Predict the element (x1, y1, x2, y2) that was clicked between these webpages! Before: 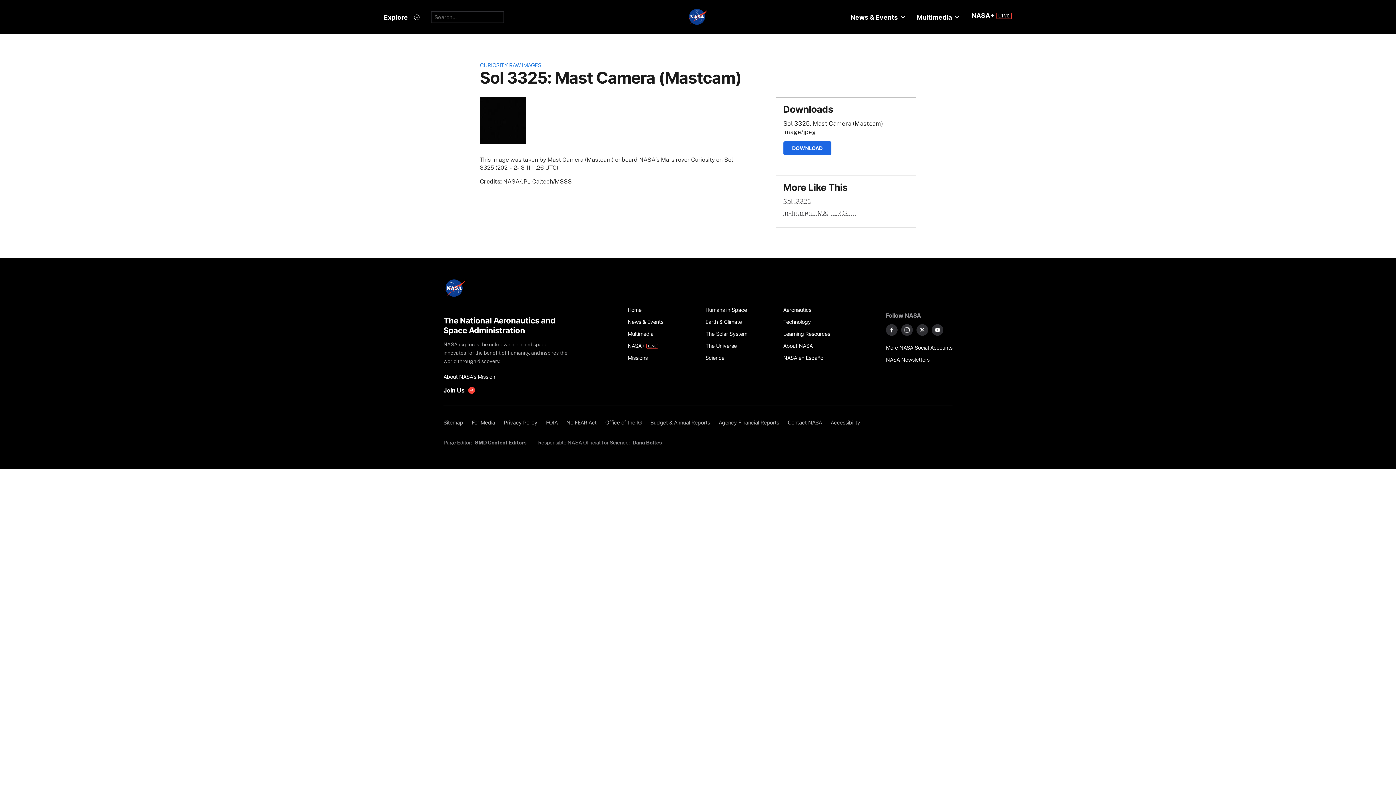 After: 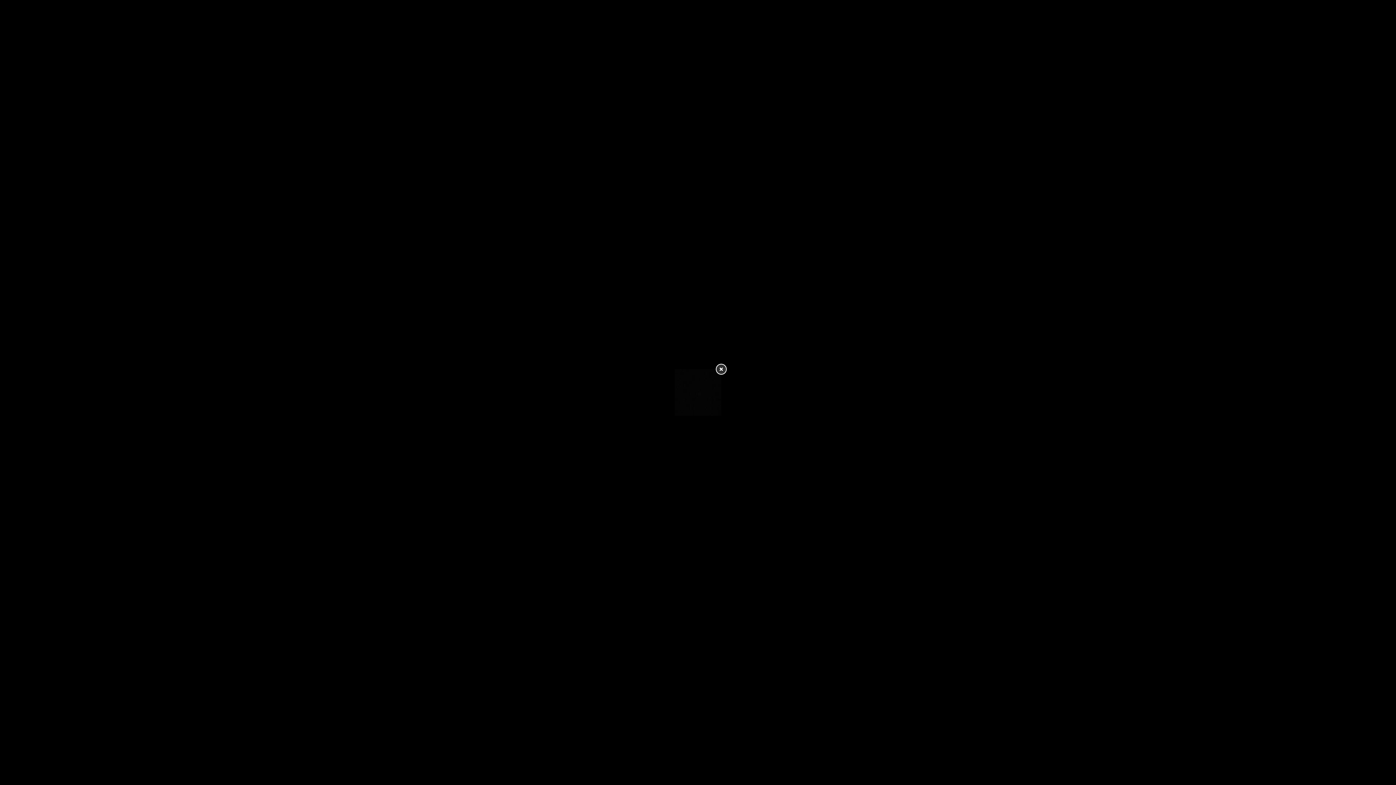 Action: bbox: (480, 116, 526, 123)